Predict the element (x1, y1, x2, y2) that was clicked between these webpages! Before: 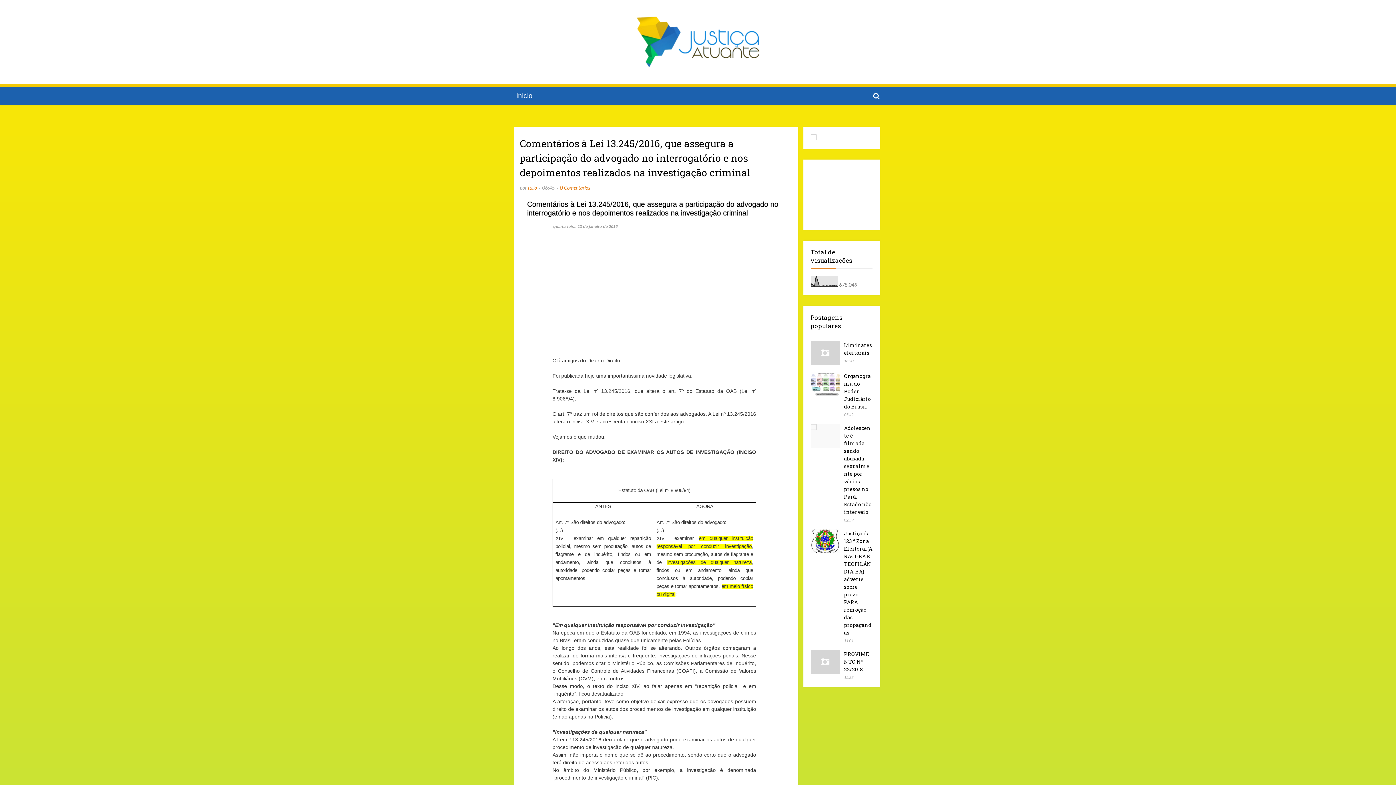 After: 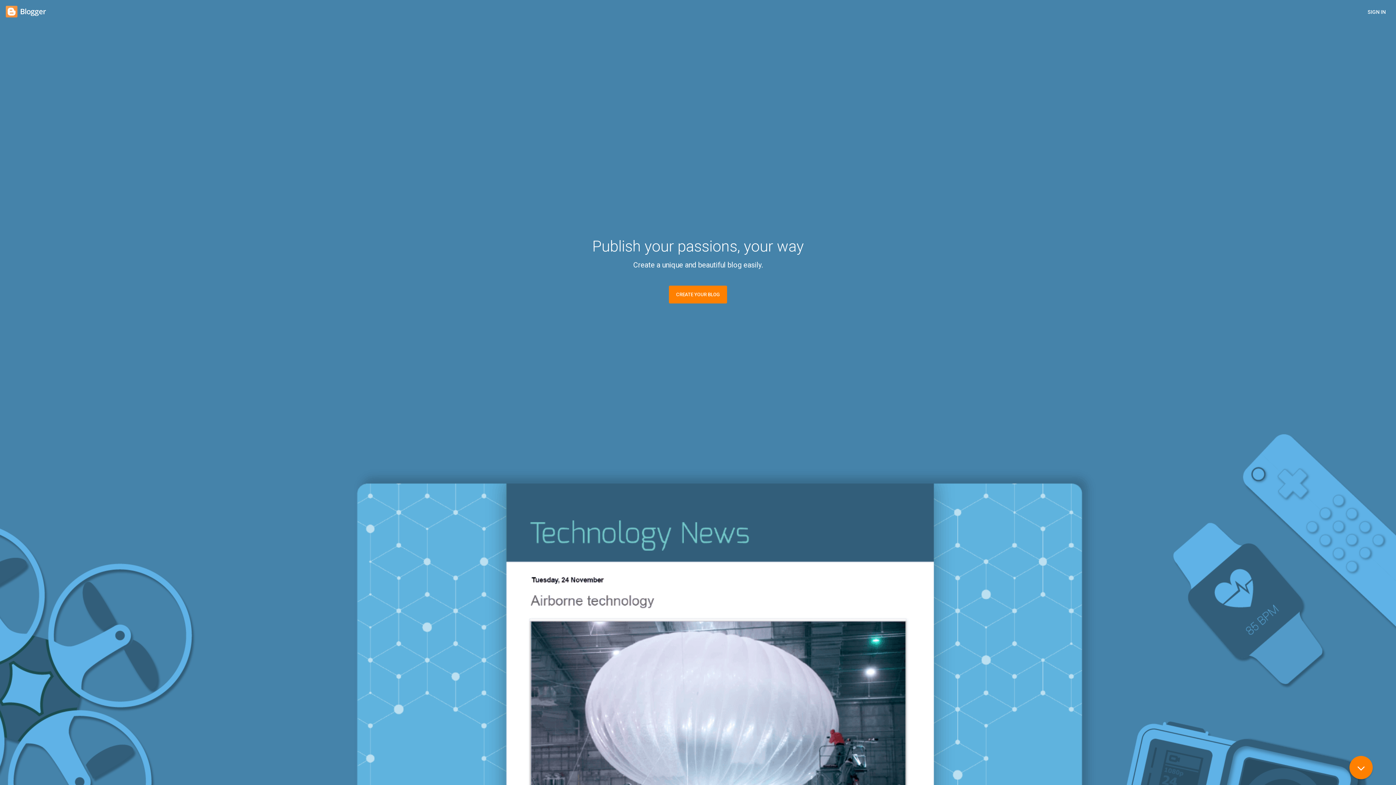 Action: bbox: (810, 135, 816, 141)